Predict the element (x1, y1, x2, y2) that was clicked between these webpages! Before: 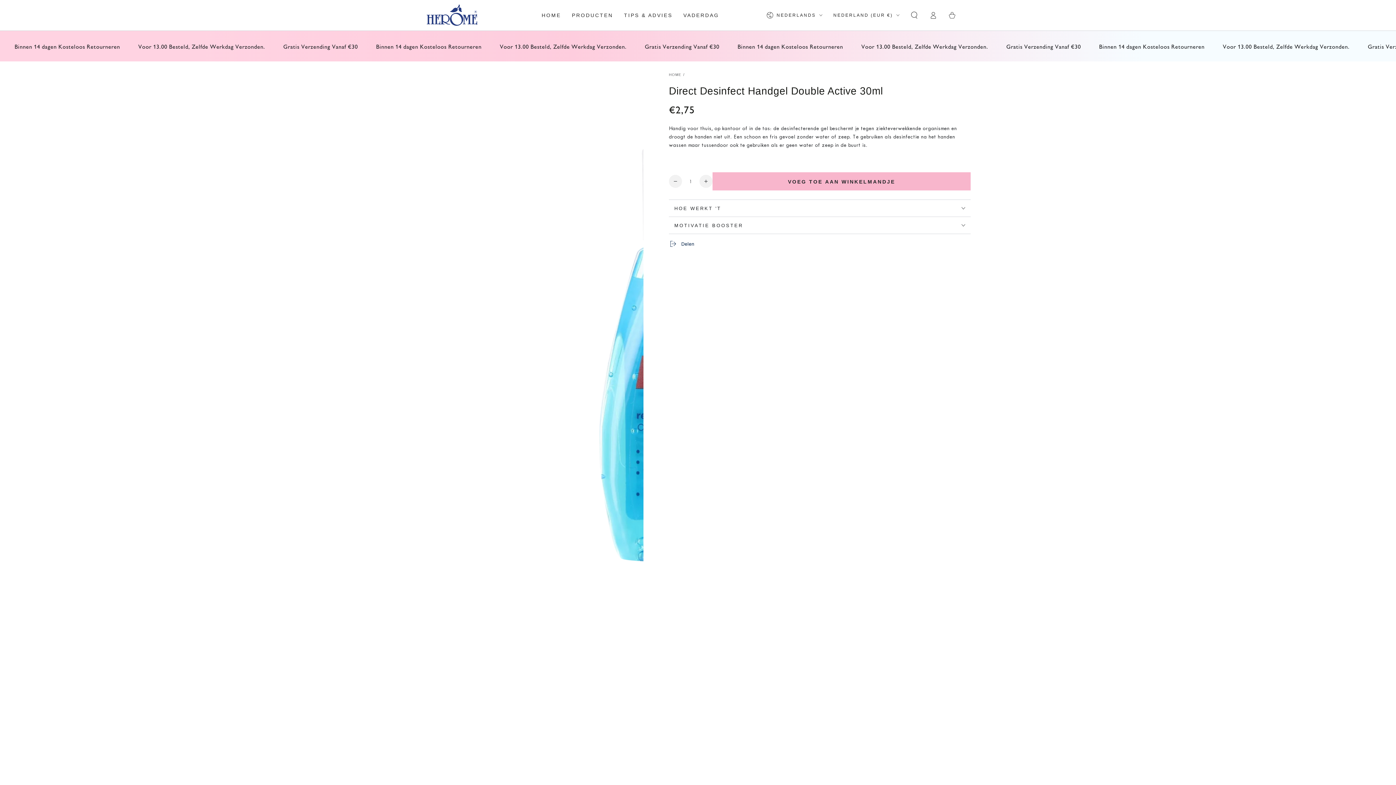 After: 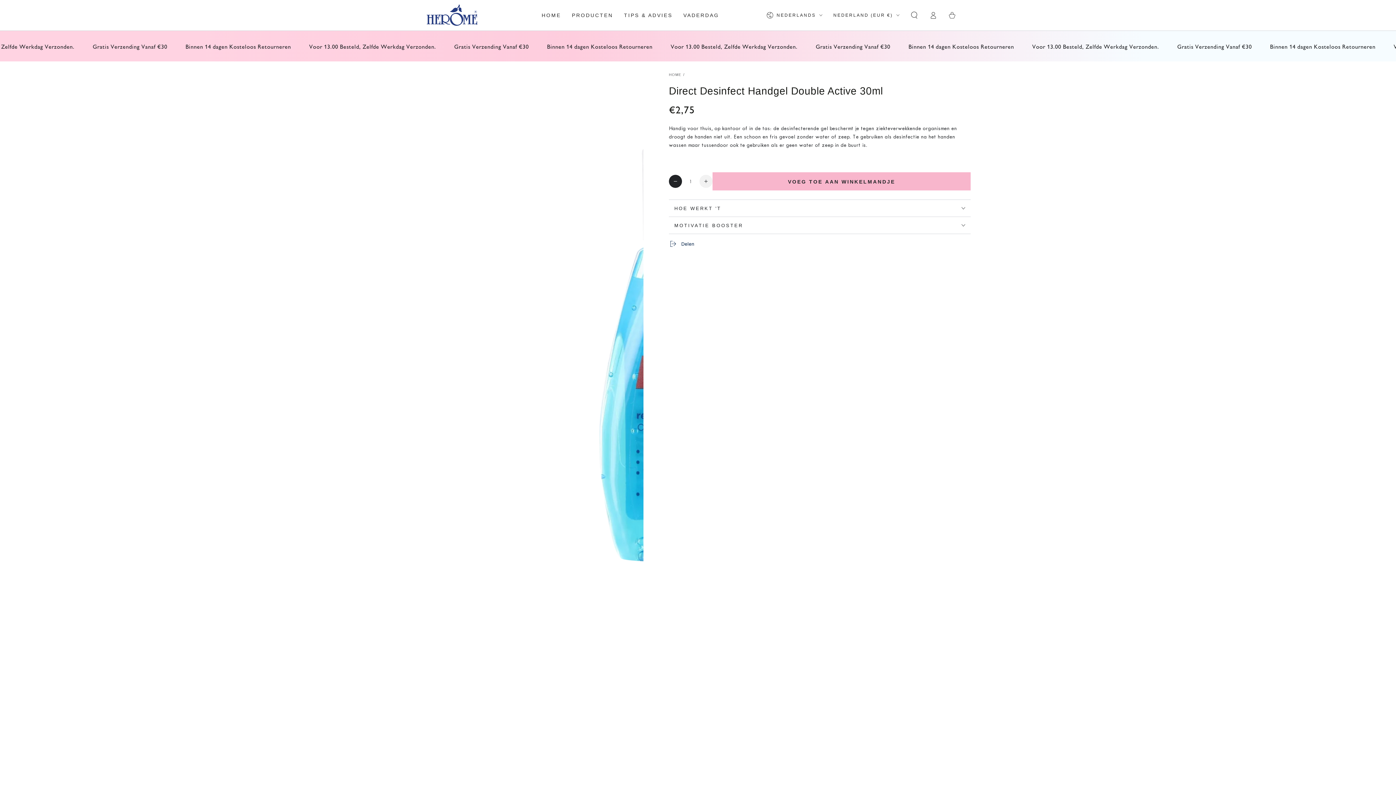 Action: label: Aantal verlagen voor Direct Desinfect Handgel Double Active 30ml bbox: (669, 170, 682, 183)